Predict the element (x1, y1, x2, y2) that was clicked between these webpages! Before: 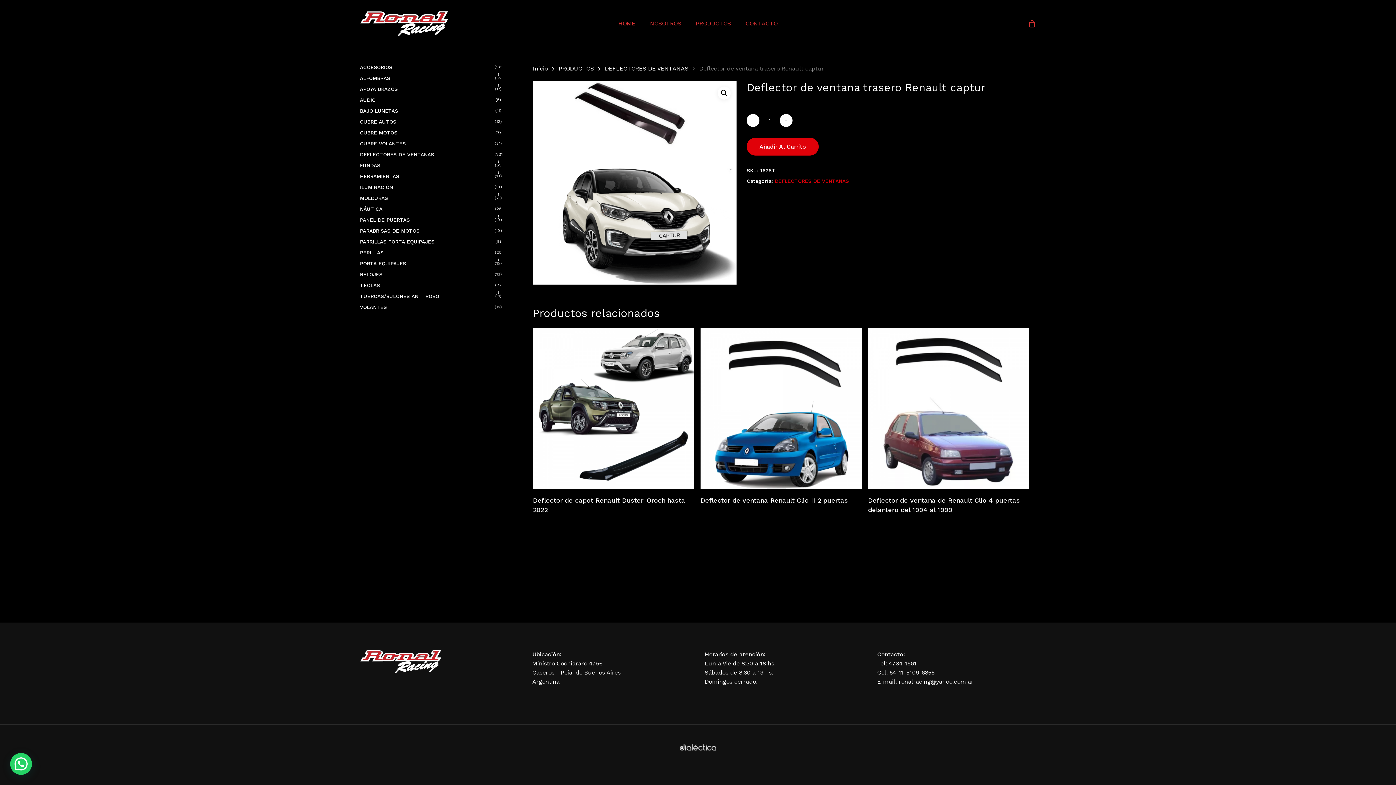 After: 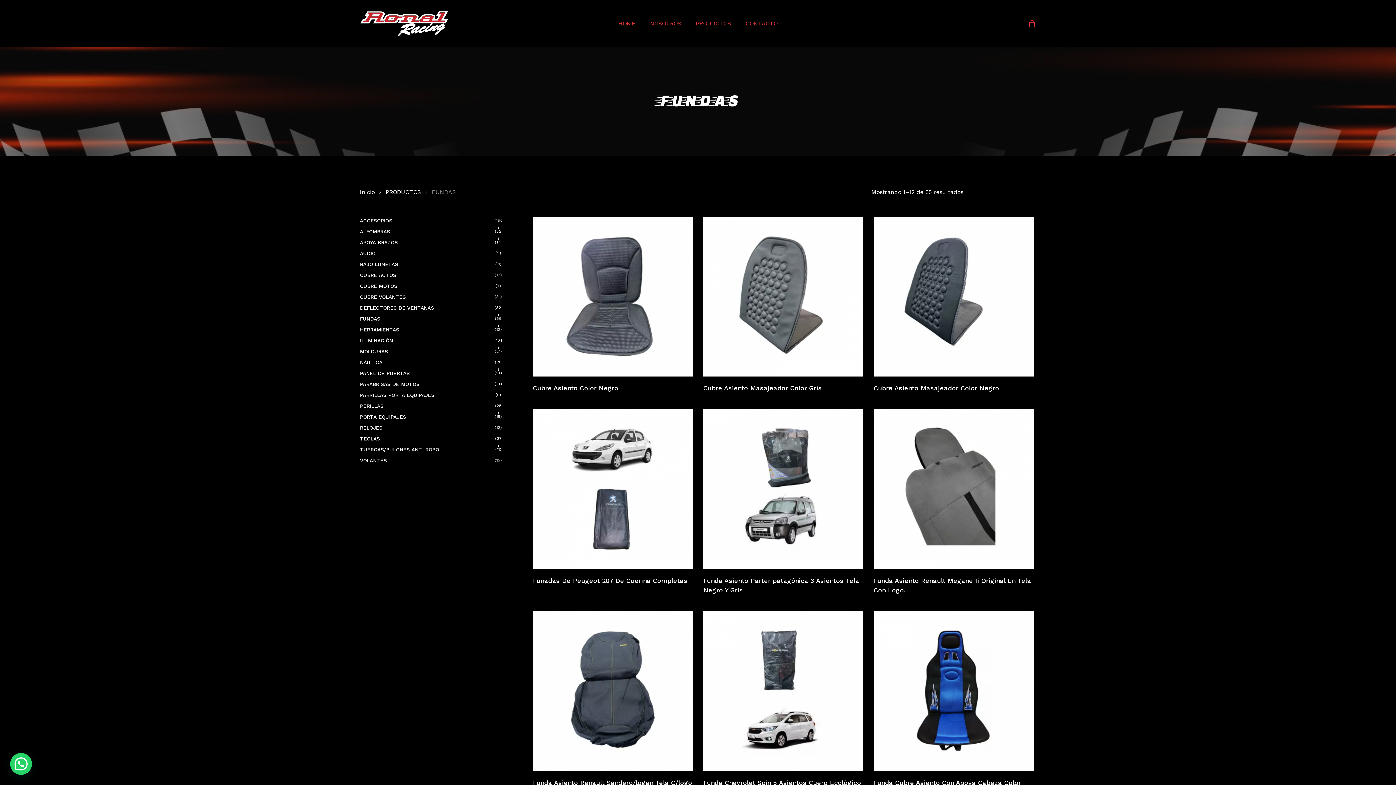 Action: label: FUNDAS bbox: (360, 161, 502, 169)